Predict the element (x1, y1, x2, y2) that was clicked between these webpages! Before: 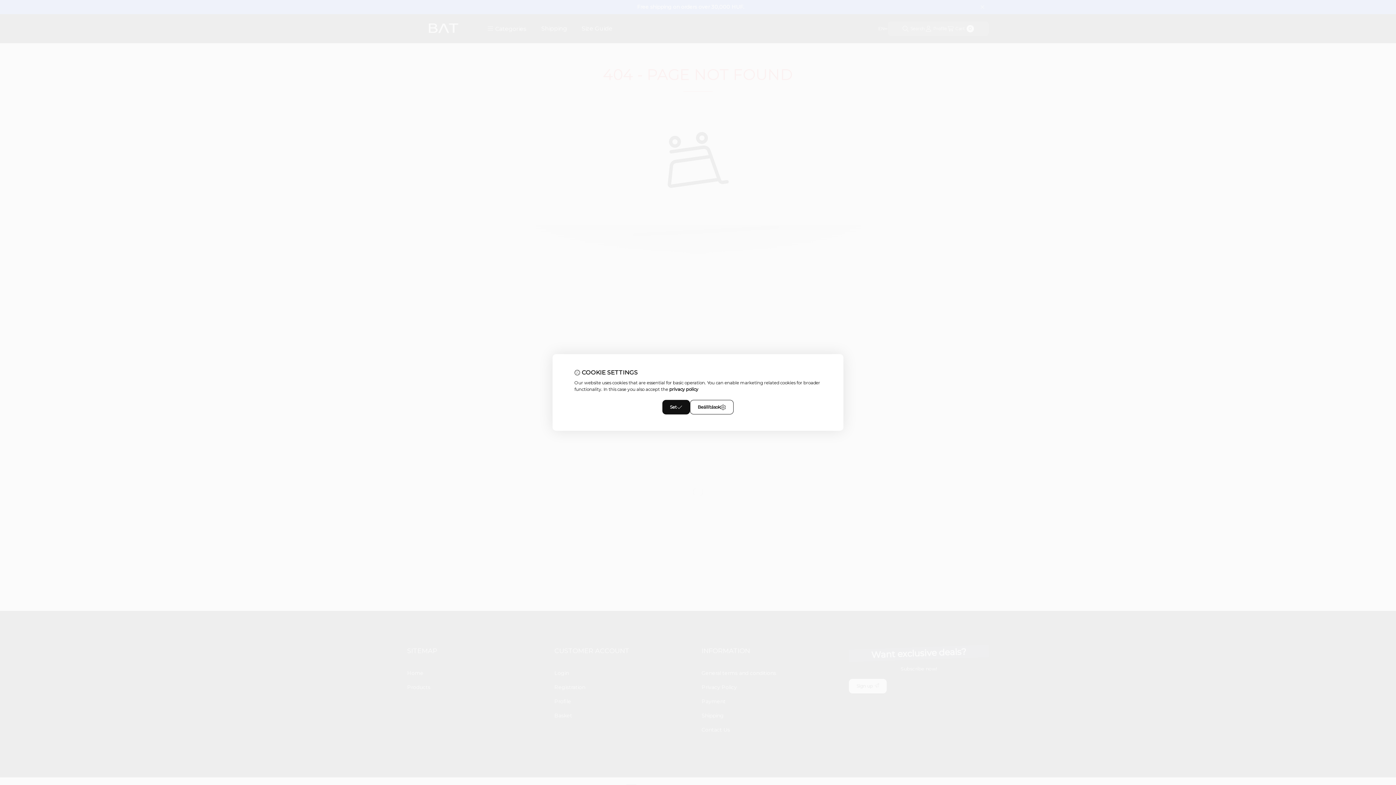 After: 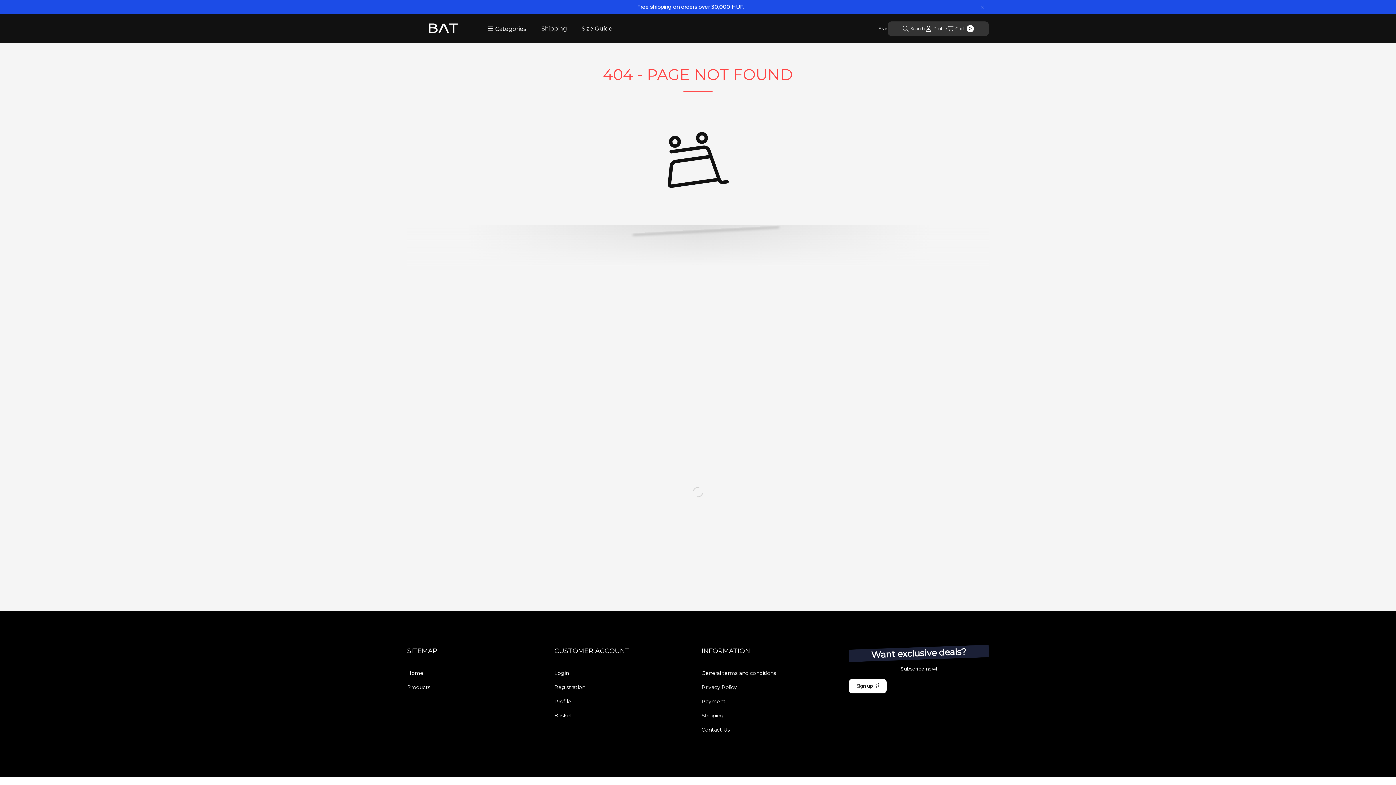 Action: label: Set bbox: (662, 400, 690, 414)